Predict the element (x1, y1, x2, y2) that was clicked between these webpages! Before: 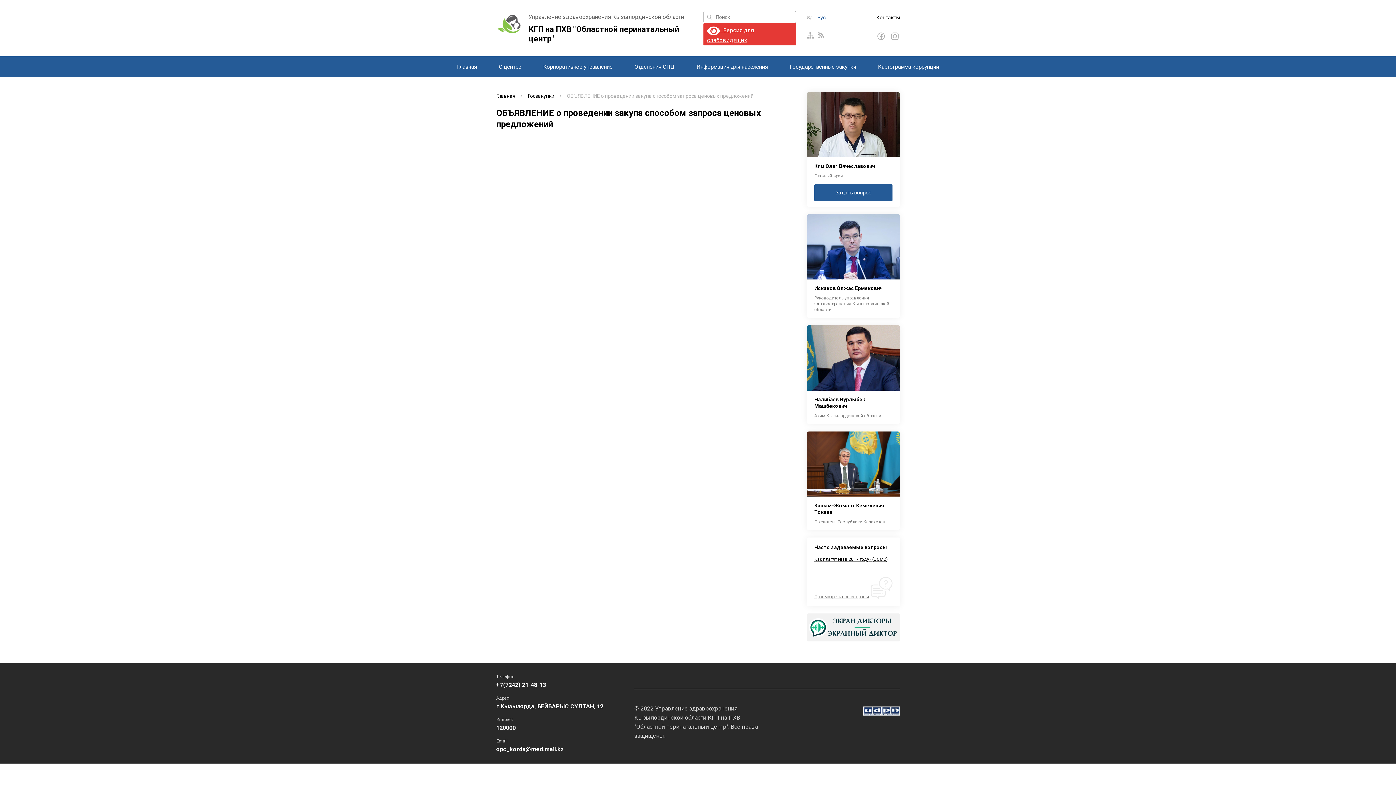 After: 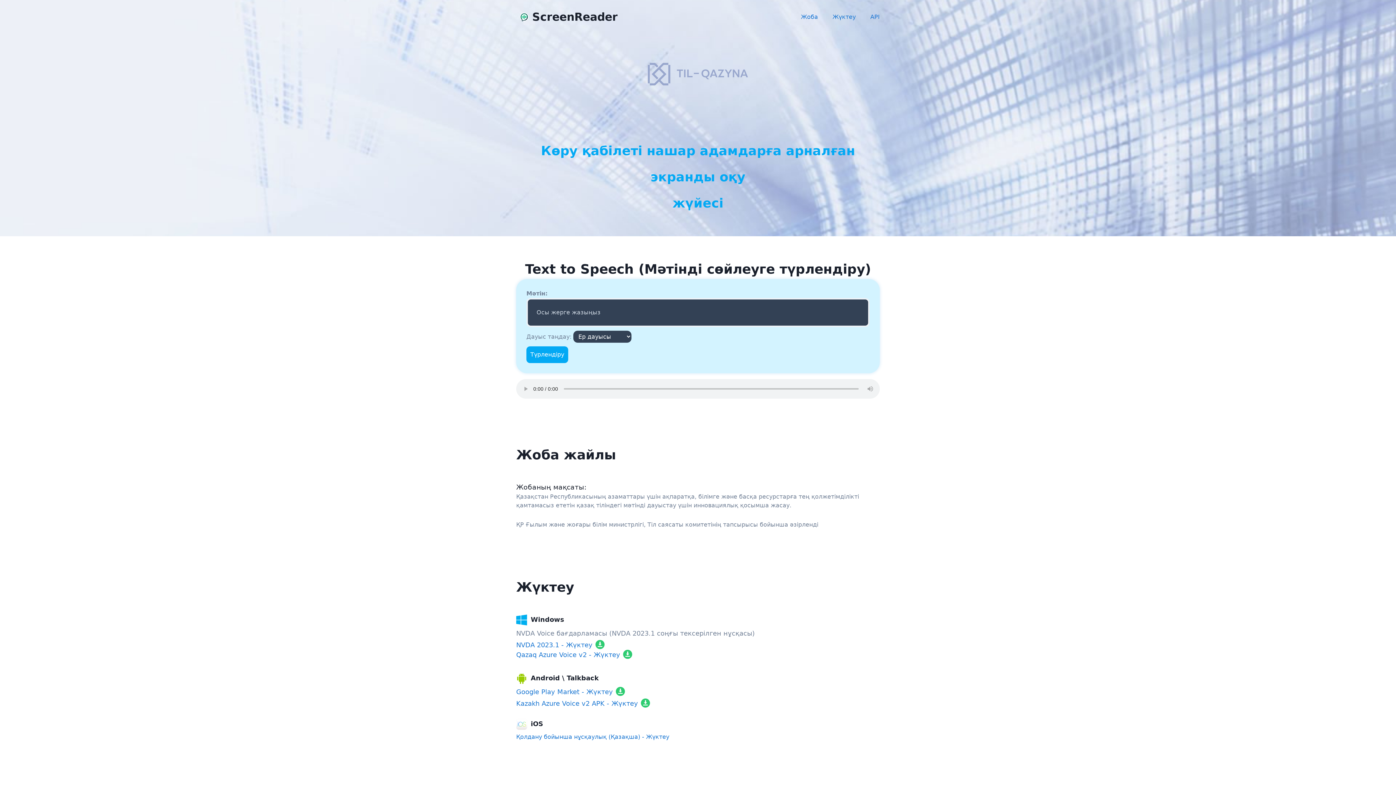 Action: bbox: (807, 613, 900, 641)